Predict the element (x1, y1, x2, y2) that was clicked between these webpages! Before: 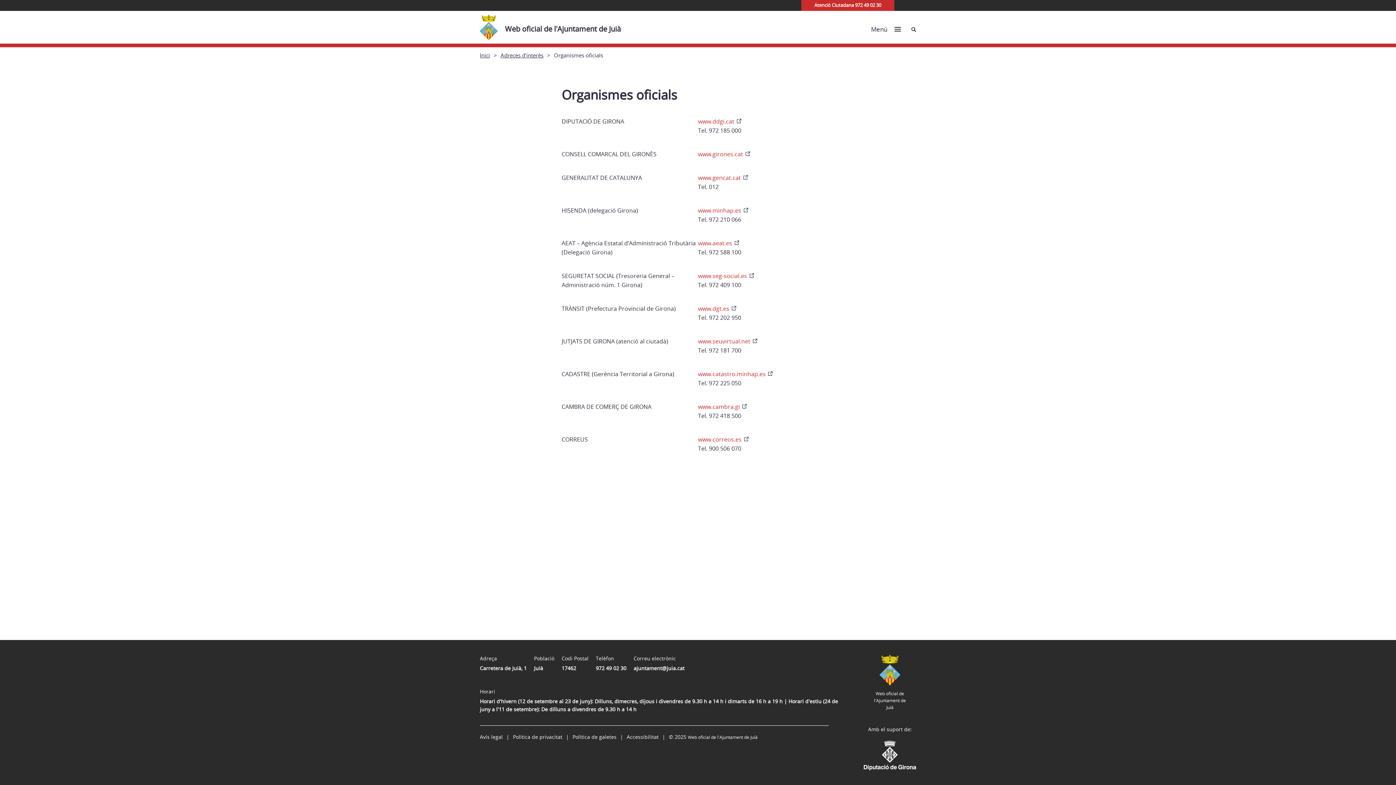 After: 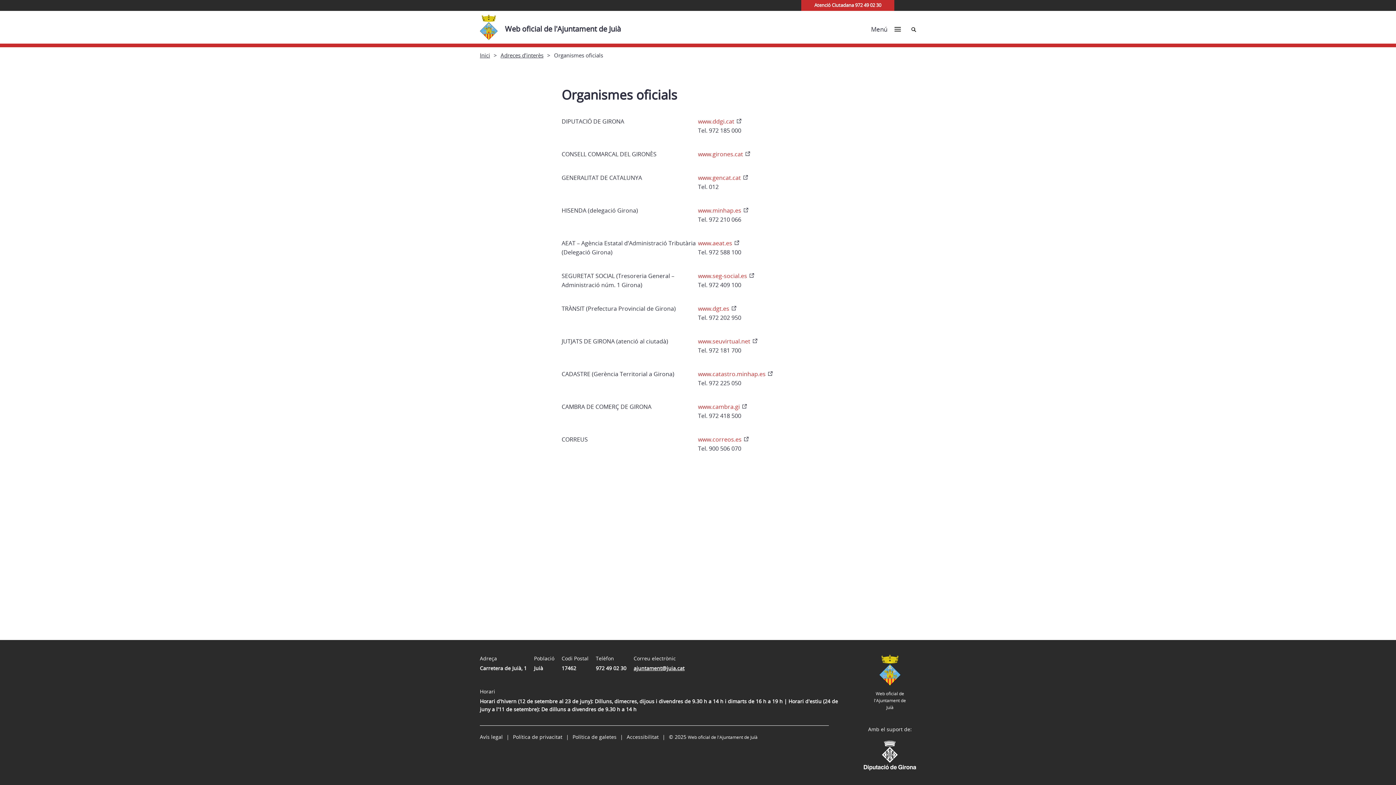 Action: bbox: (633, 665, 684, 672) label: ajuntament@juia.cat